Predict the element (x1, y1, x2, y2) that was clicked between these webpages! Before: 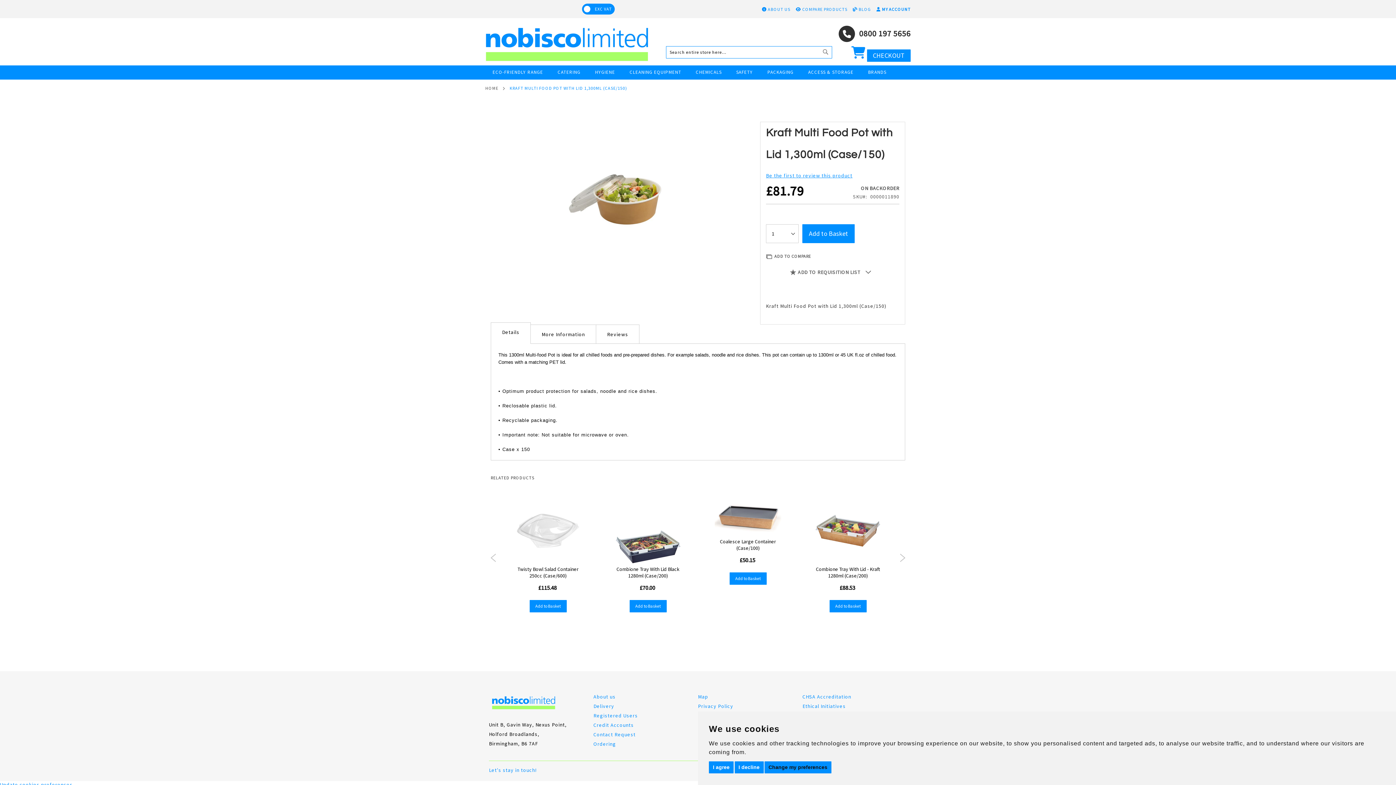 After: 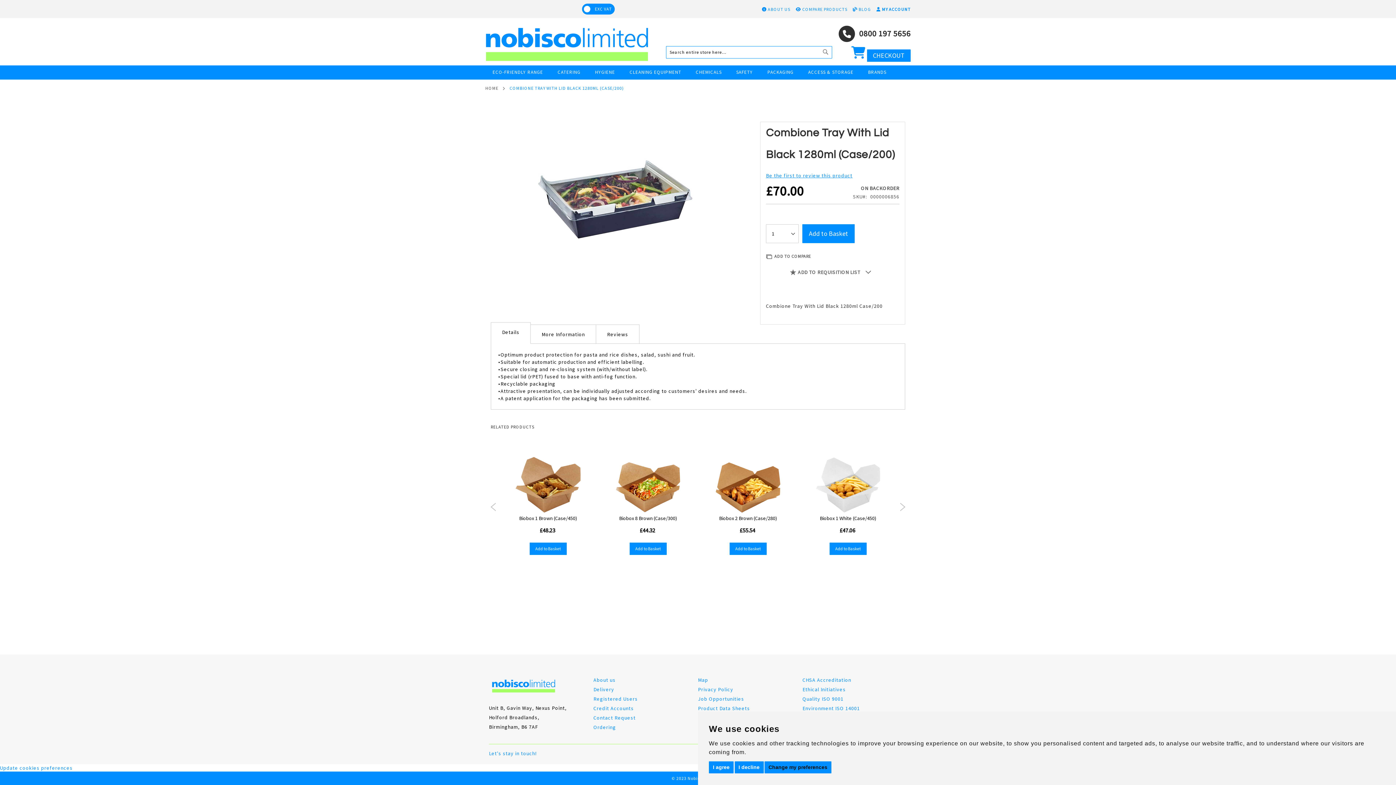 Action: bbox: (614, 482, 681, 548)